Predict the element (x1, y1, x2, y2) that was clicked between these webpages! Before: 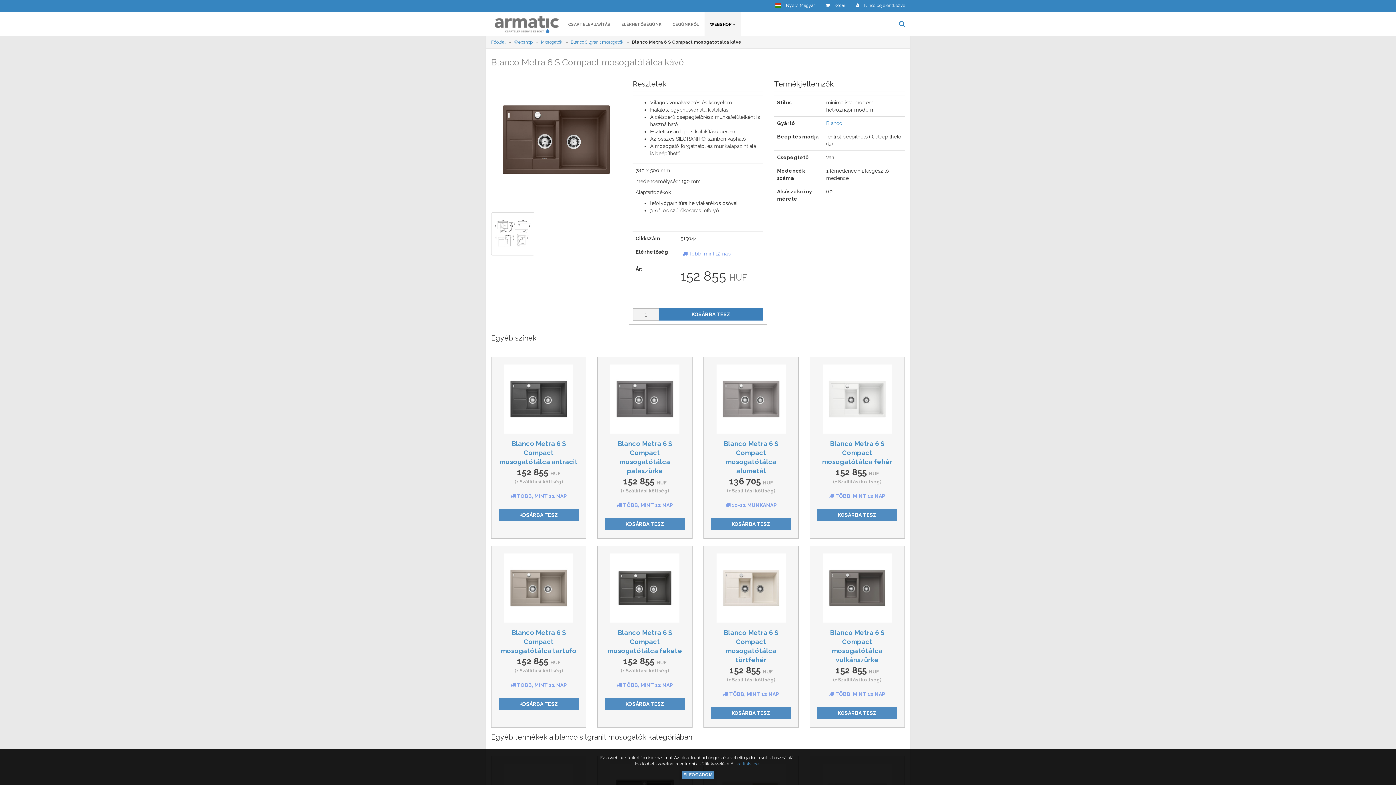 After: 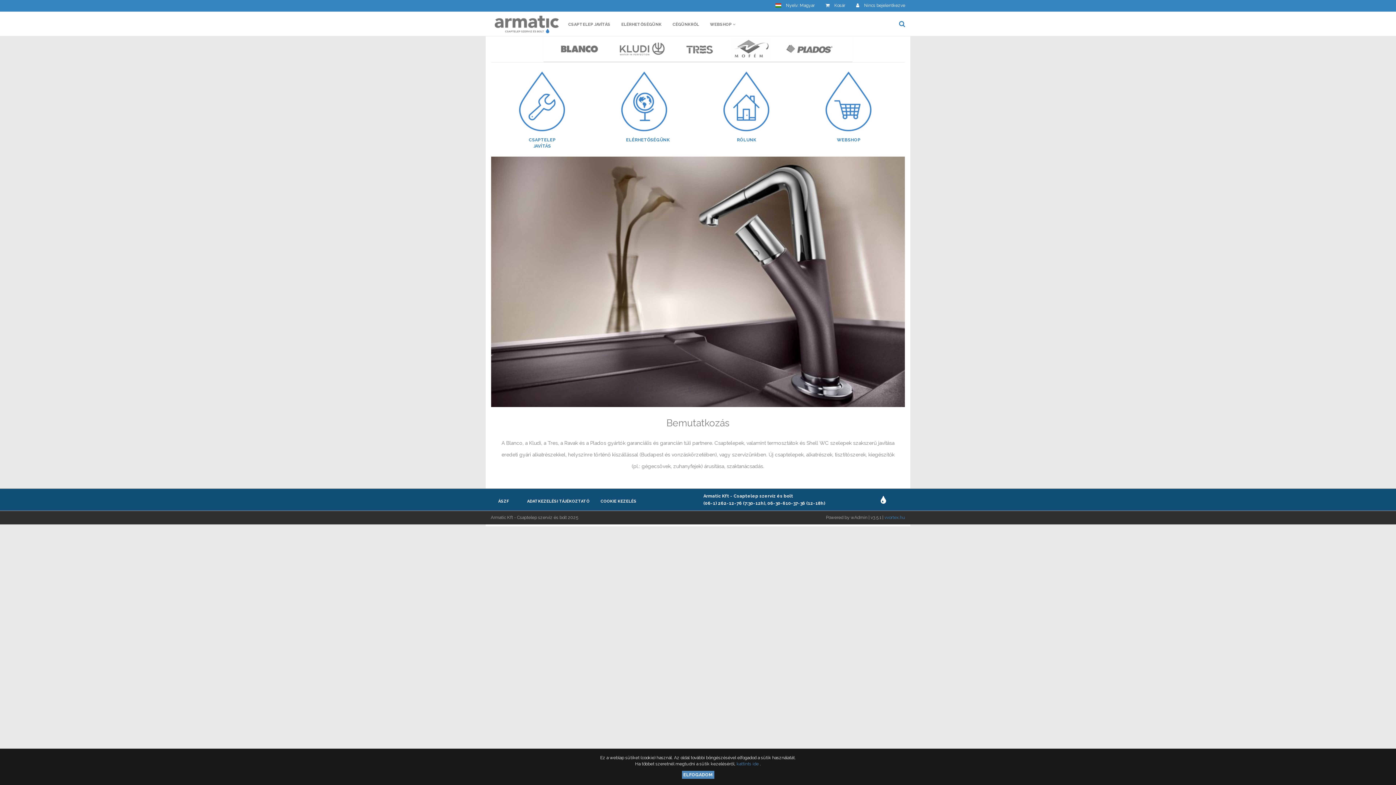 Action: bbox: (485, 11, 562, 36)